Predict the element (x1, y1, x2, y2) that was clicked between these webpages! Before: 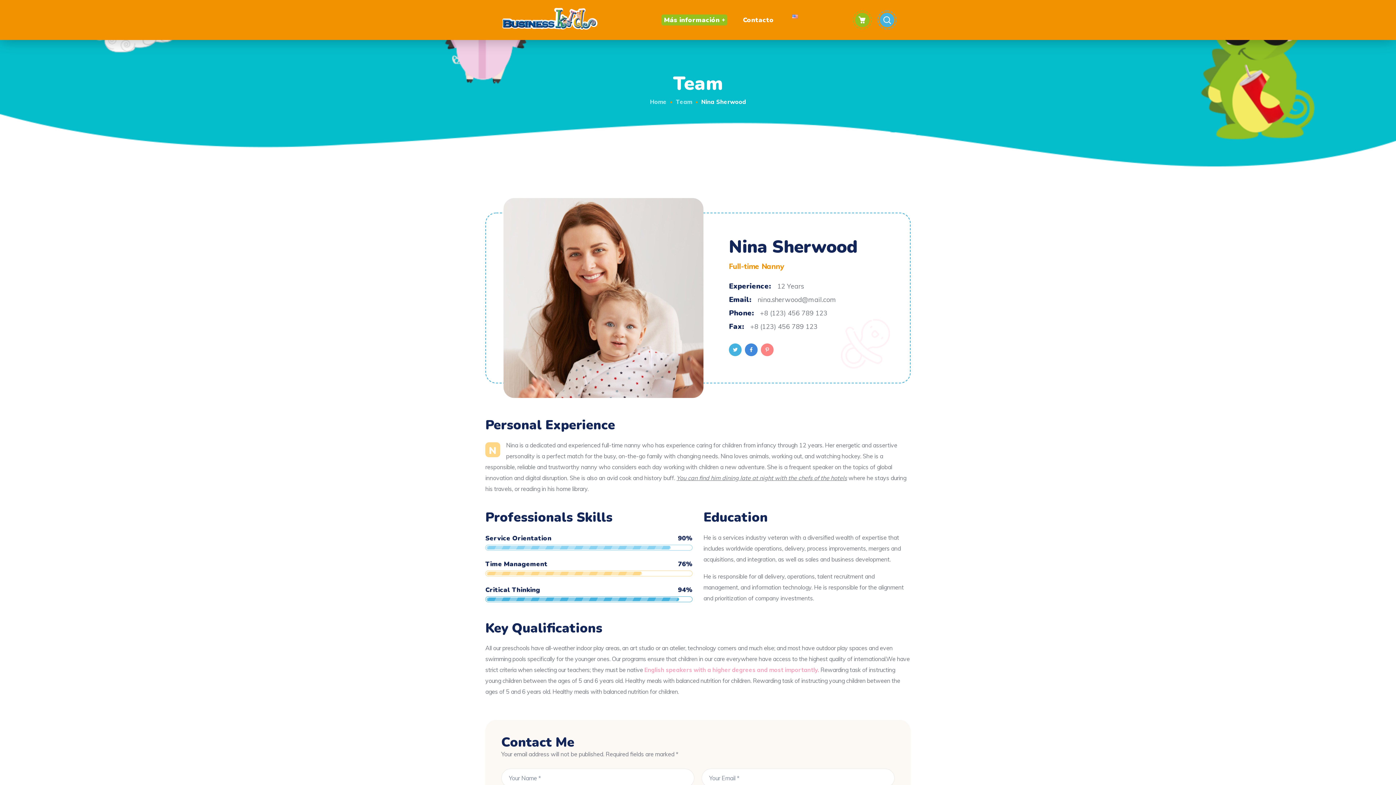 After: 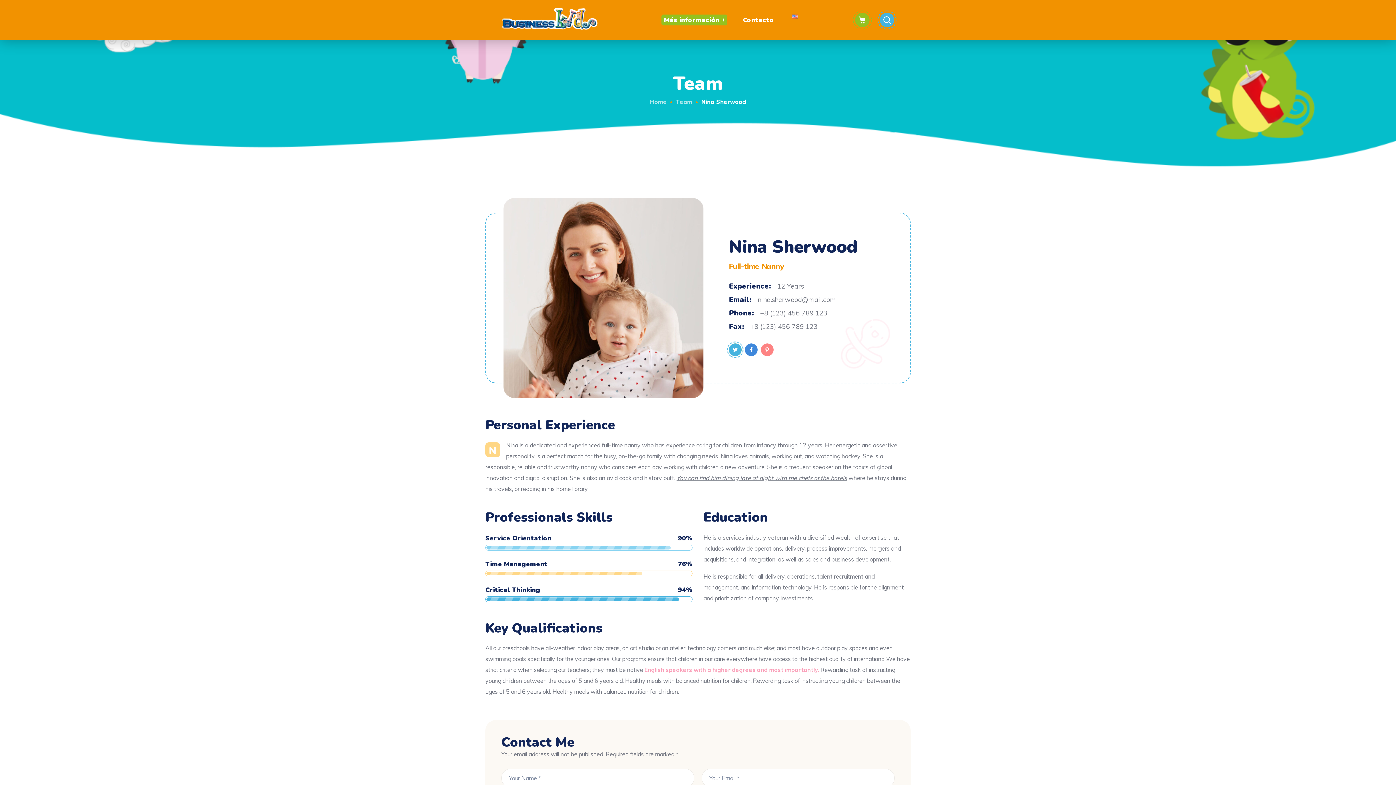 Action: bbox: (729, 343, 741, 356)